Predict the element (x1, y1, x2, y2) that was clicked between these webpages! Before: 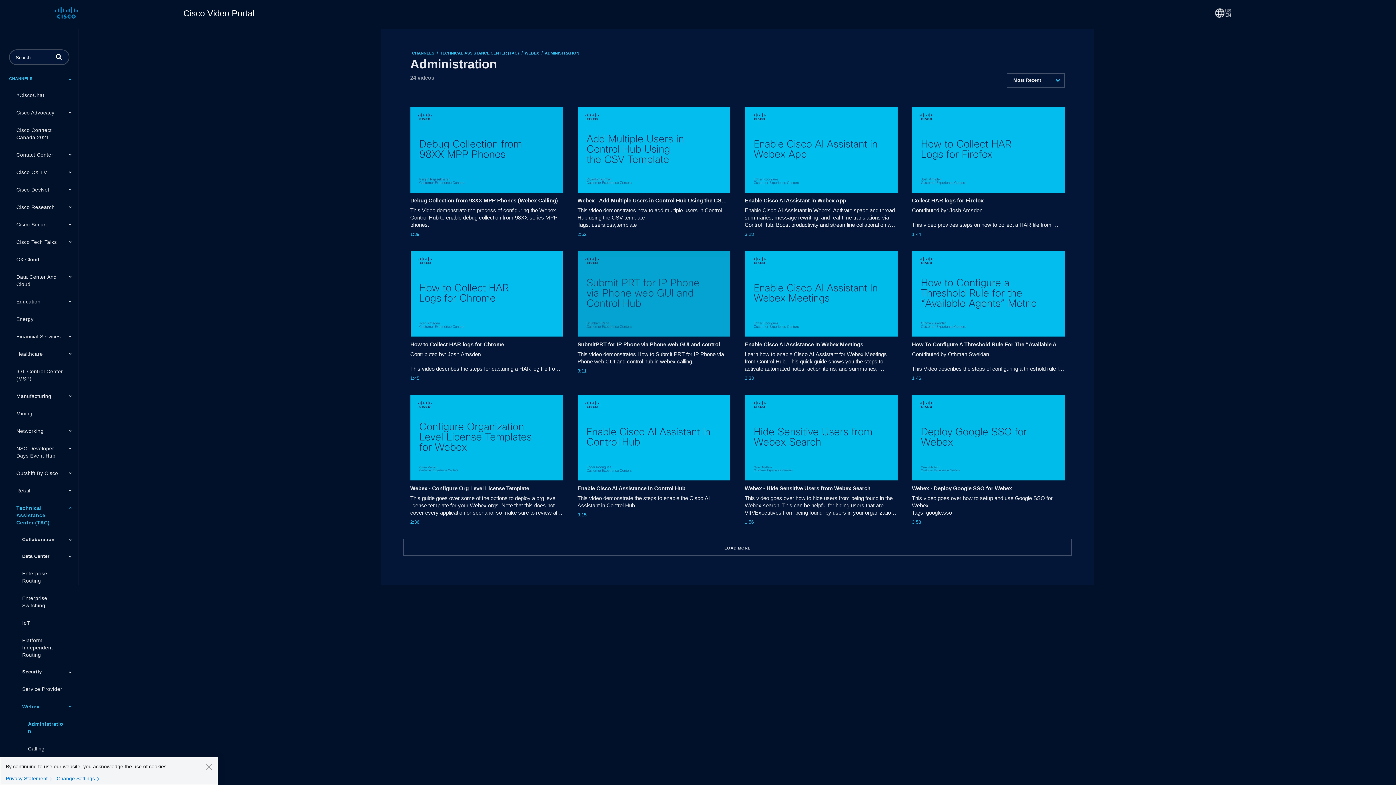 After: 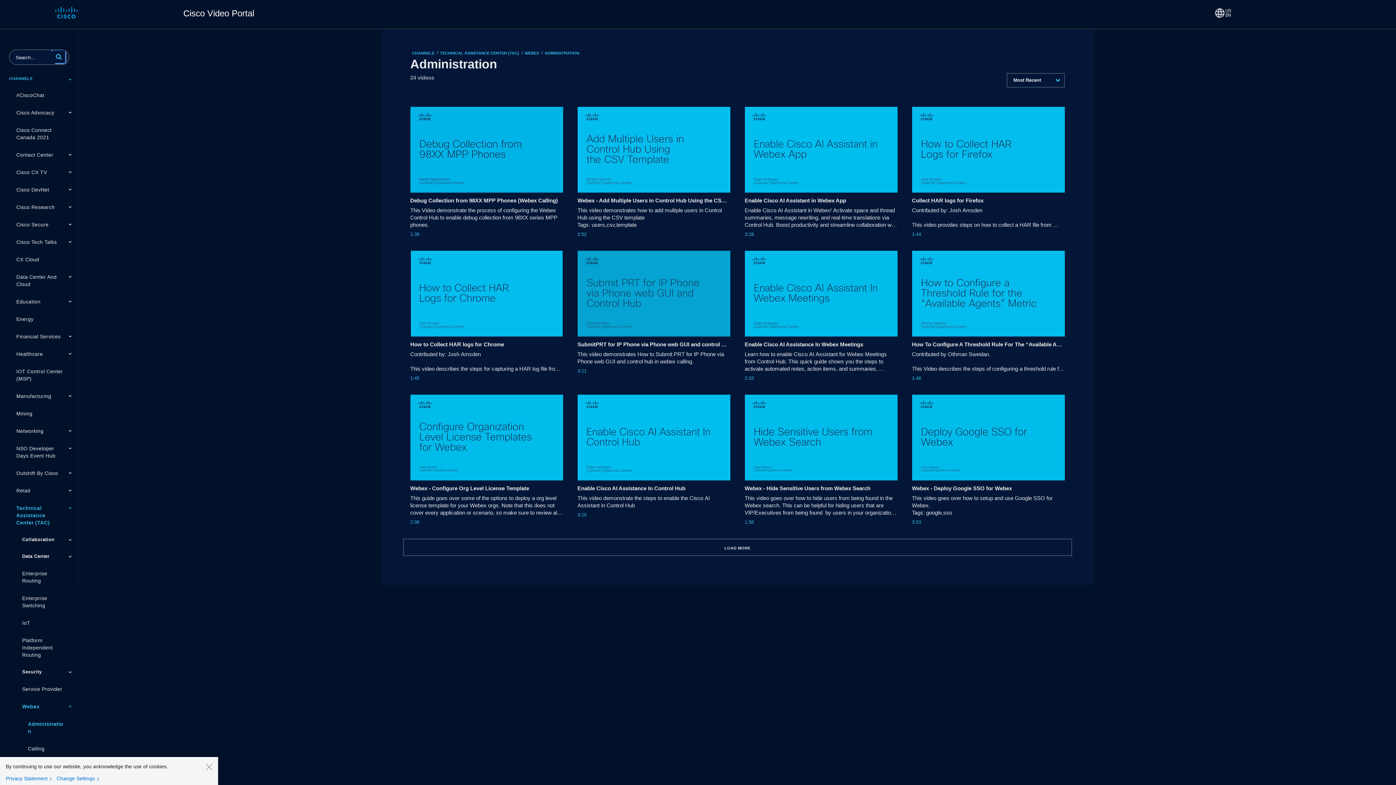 Action: label: perform search bbox: (52, 50, 65, 63)